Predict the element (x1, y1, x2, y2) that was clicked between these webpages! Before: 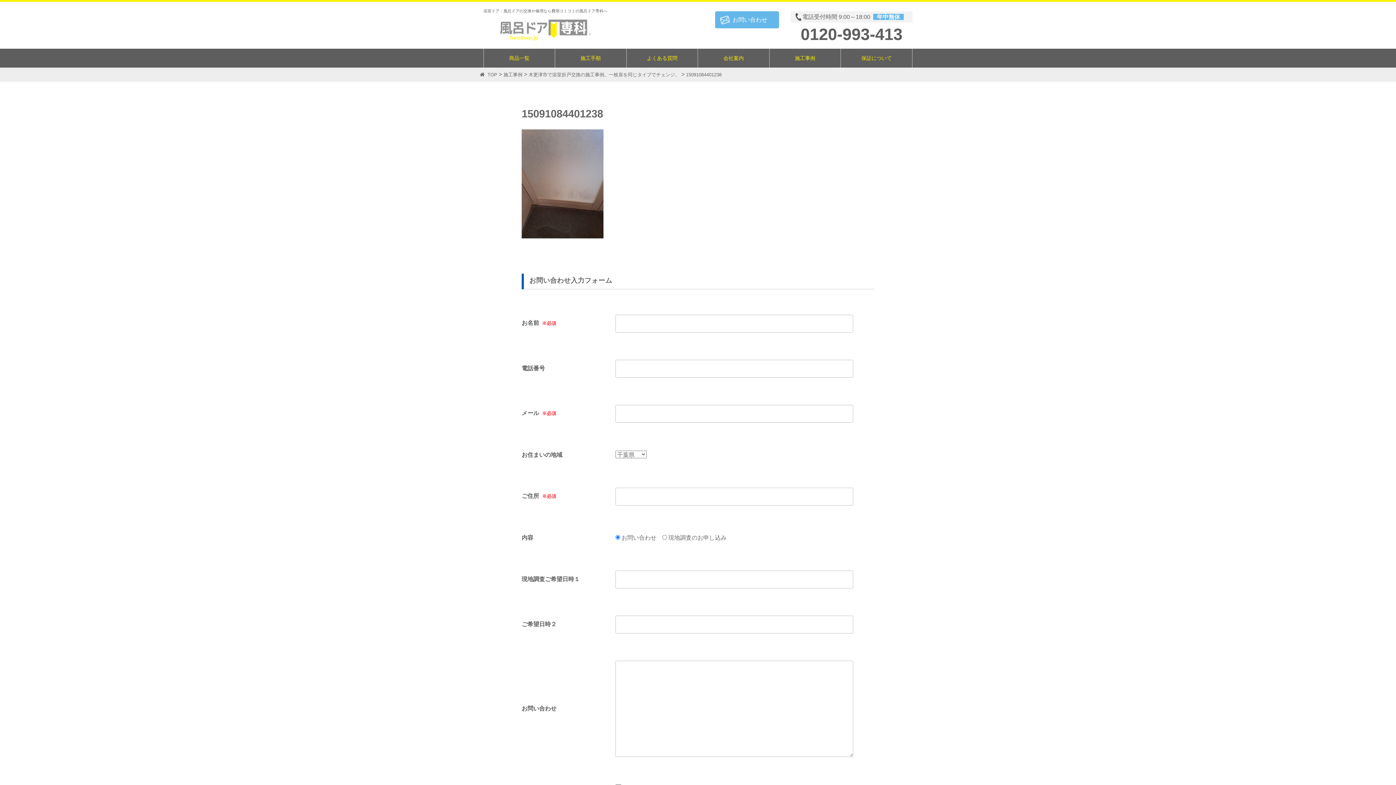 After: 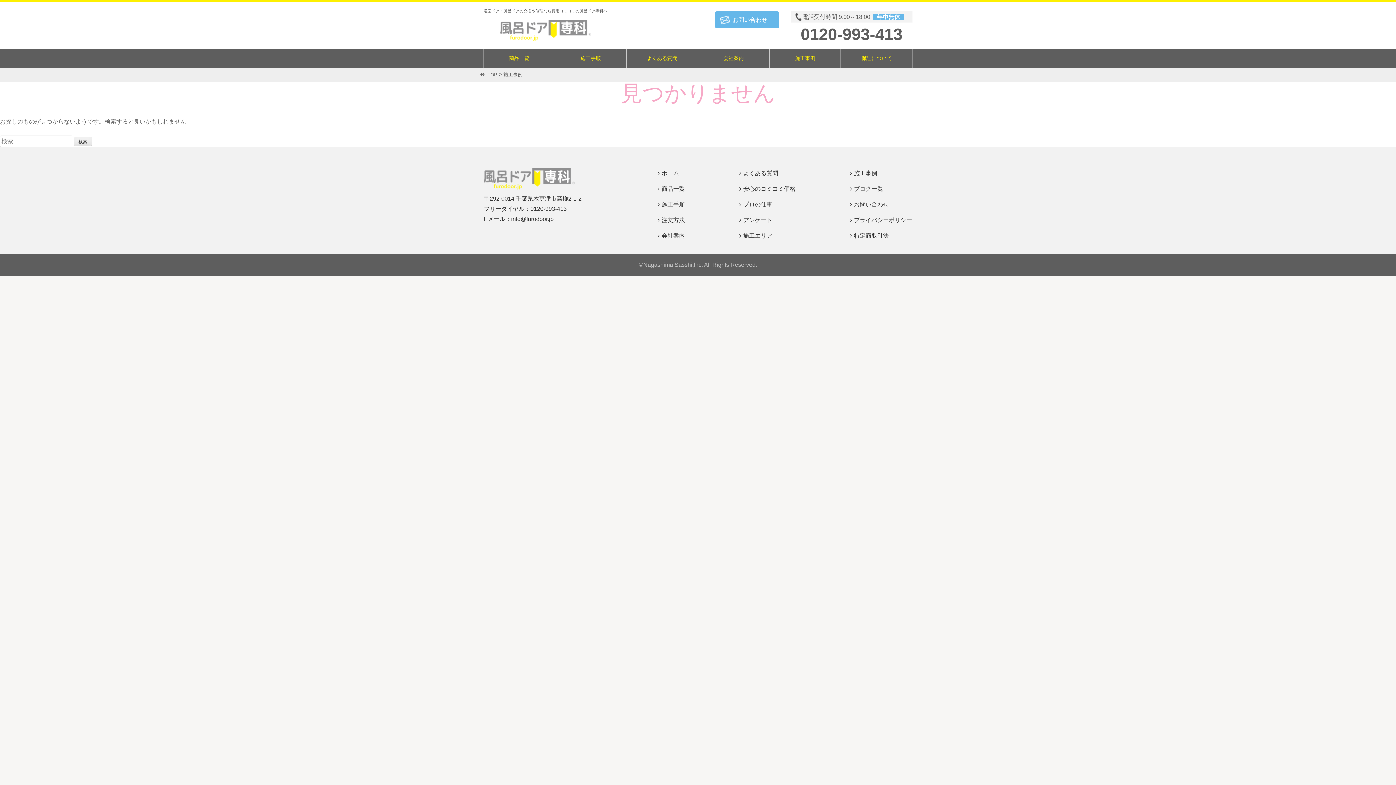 Action: bbox: (503, 72, 522, 77) label: 施工事例